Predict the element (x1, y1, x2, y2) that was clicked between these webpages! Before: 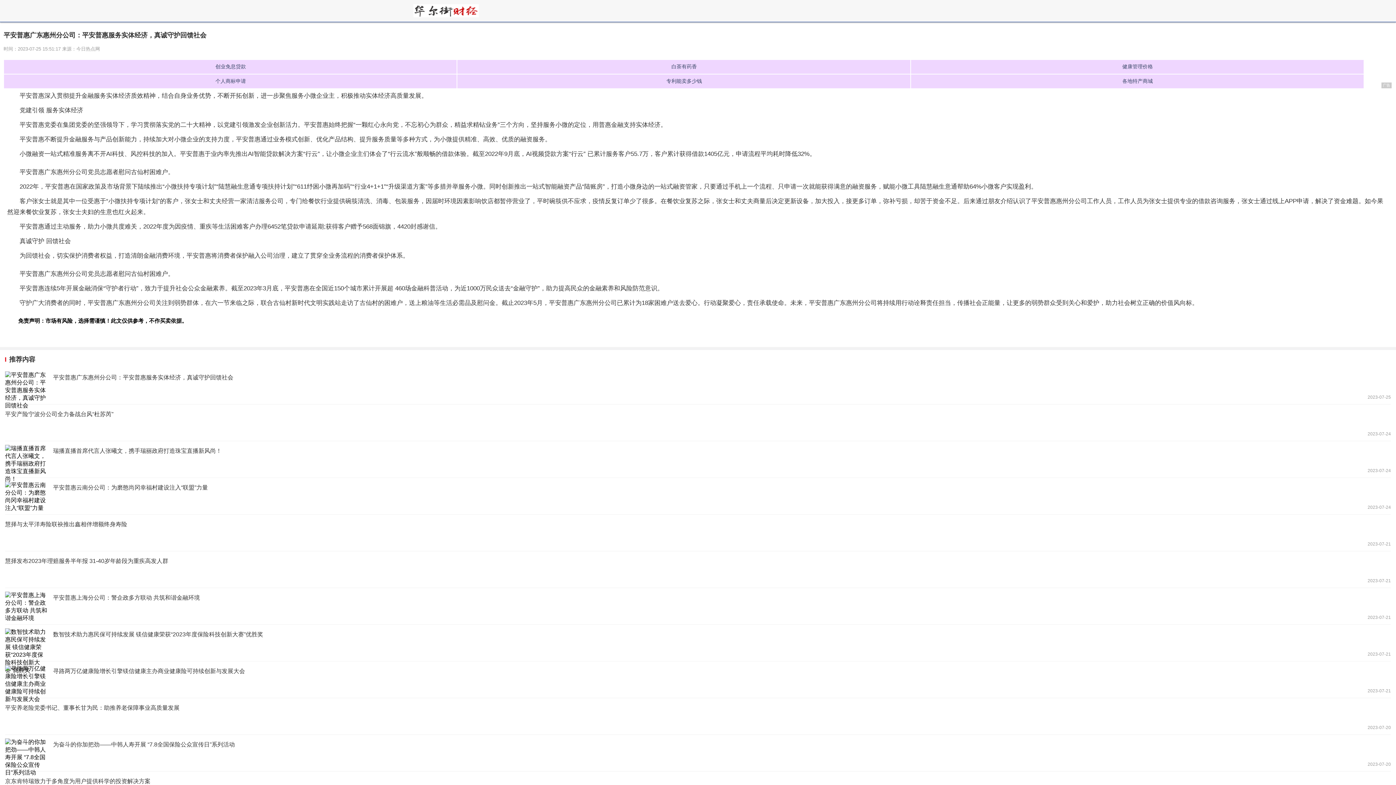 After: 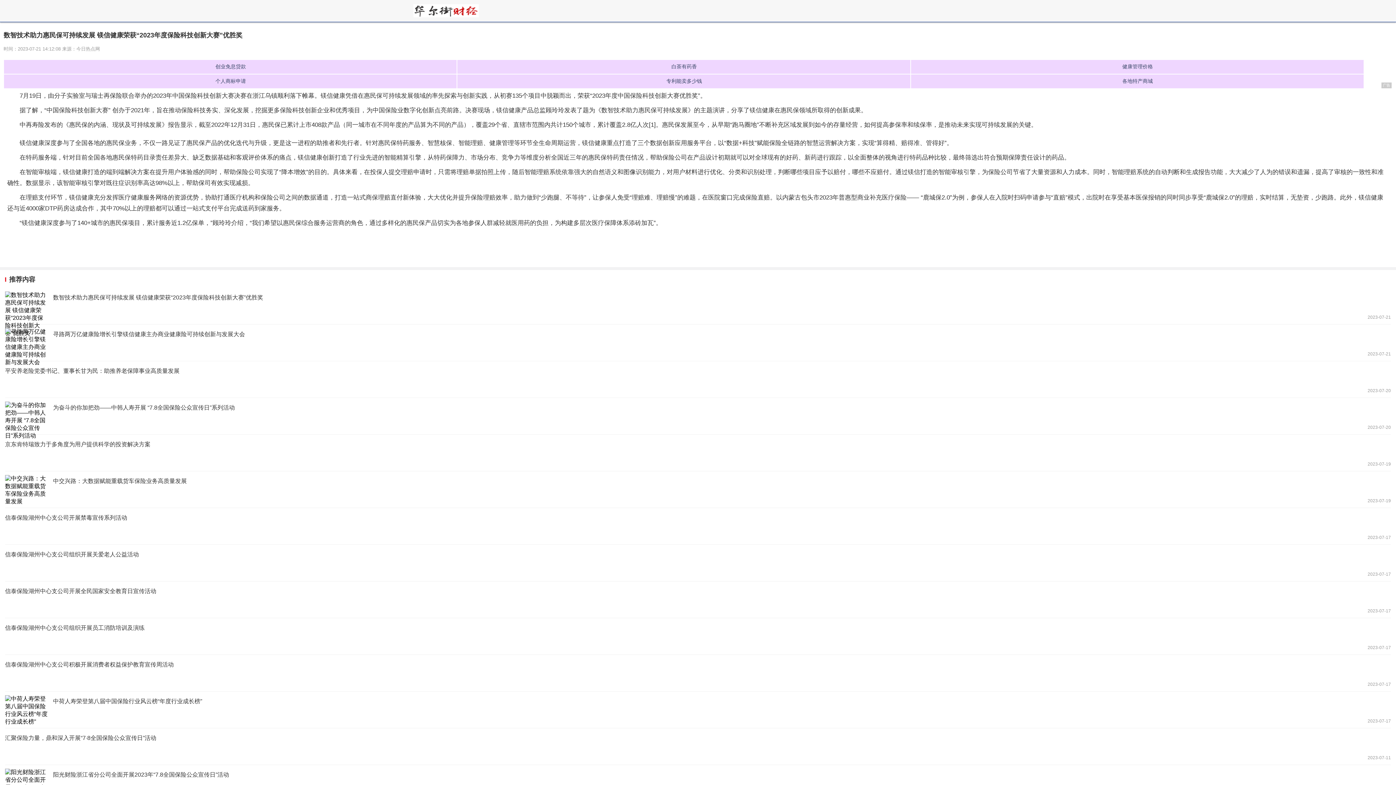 Action: bbox: (5, 624, 1391, 661)